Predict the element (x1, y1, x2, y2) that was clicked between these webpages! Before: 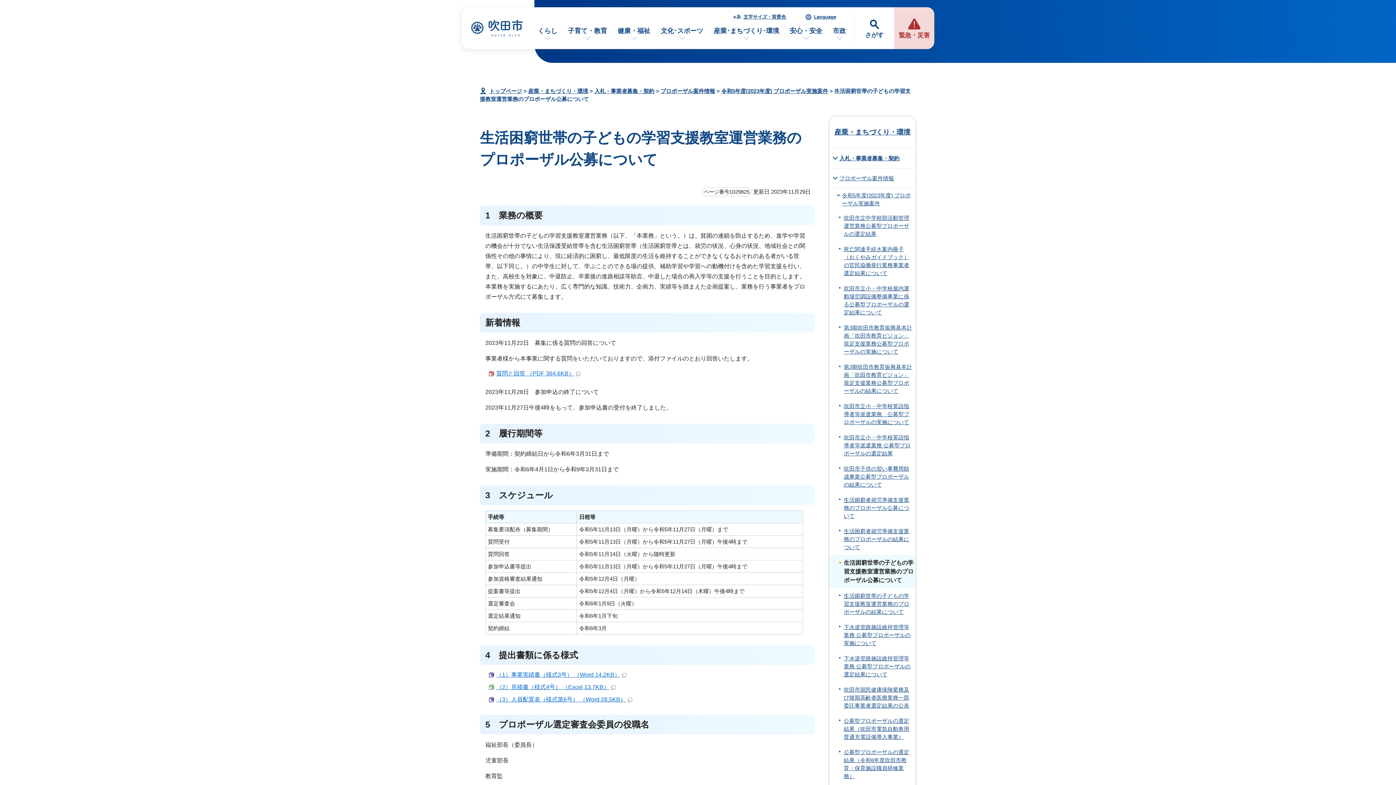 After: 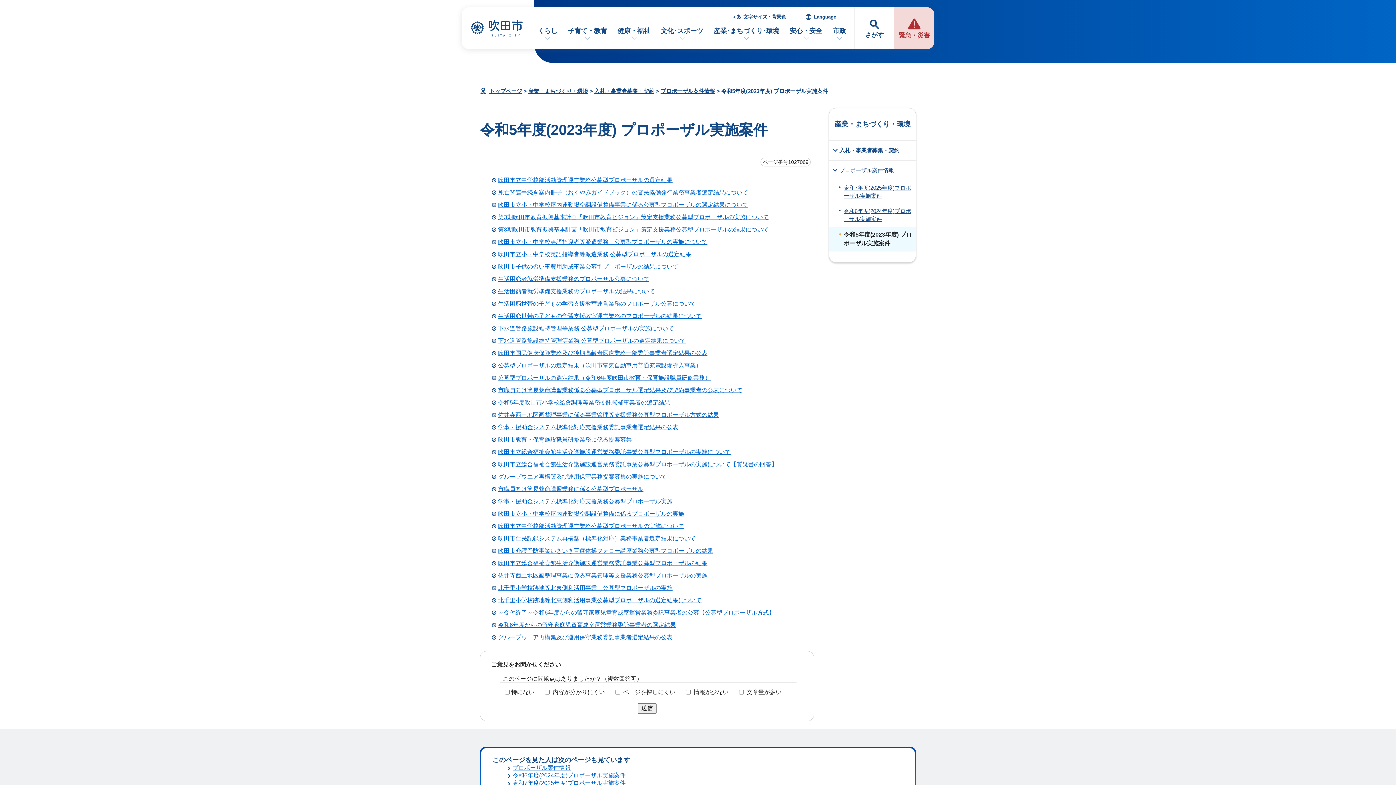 Action: label: 令和5年度(2023年度) プロポーザル実施案件 bbox: (829, 188, 916, 210)